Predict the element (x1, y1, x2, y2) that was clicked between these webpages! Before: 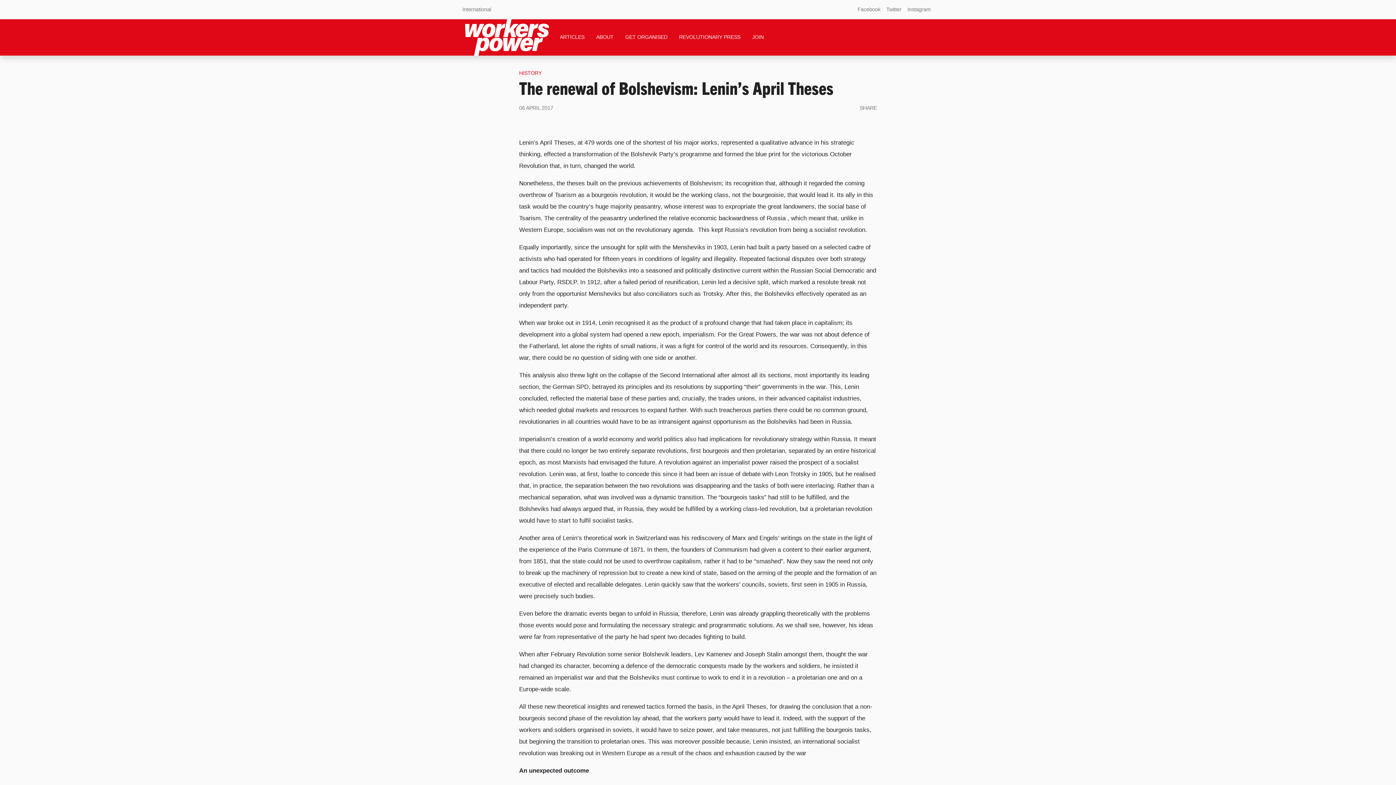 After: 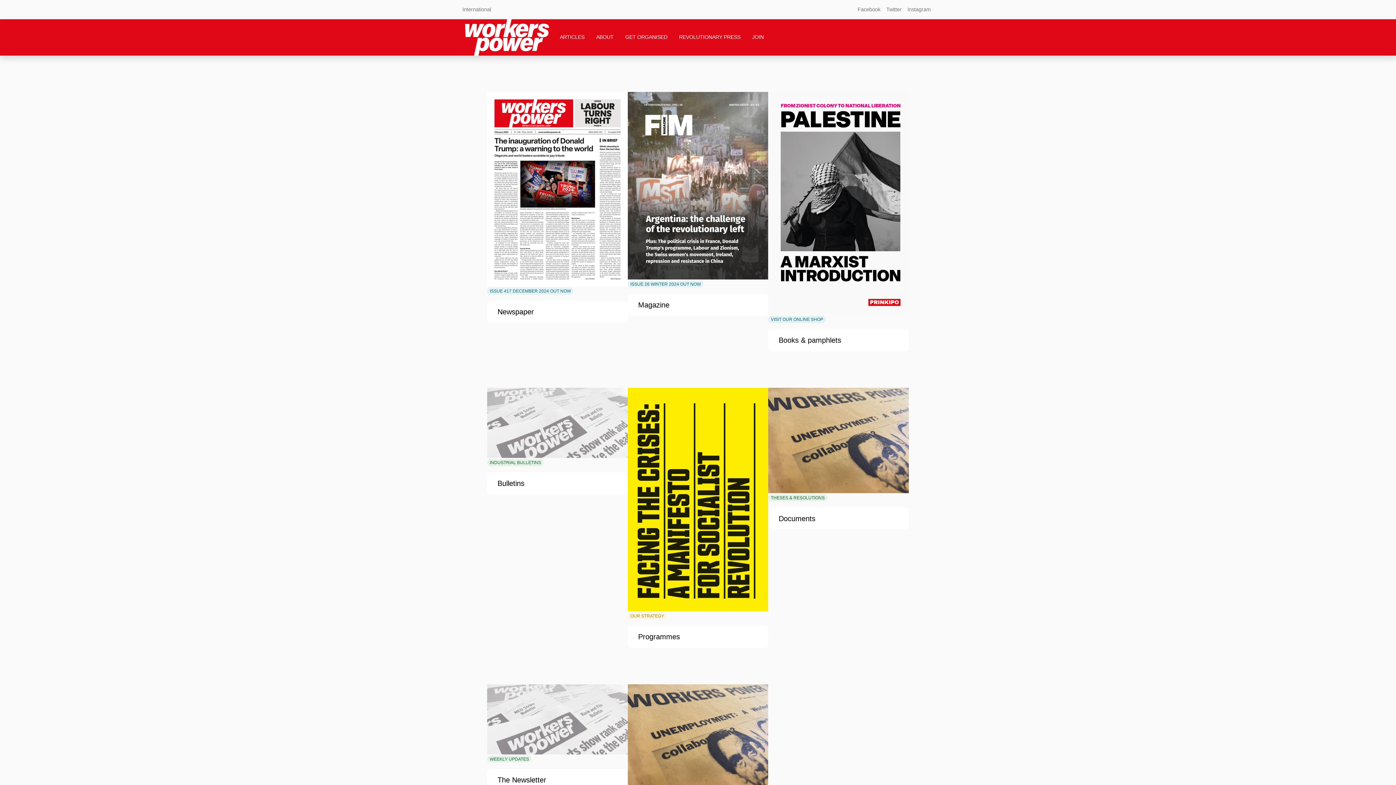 Action: label: REVOLUTIONARY PRESS bbox: (676, 30, 743, 44)